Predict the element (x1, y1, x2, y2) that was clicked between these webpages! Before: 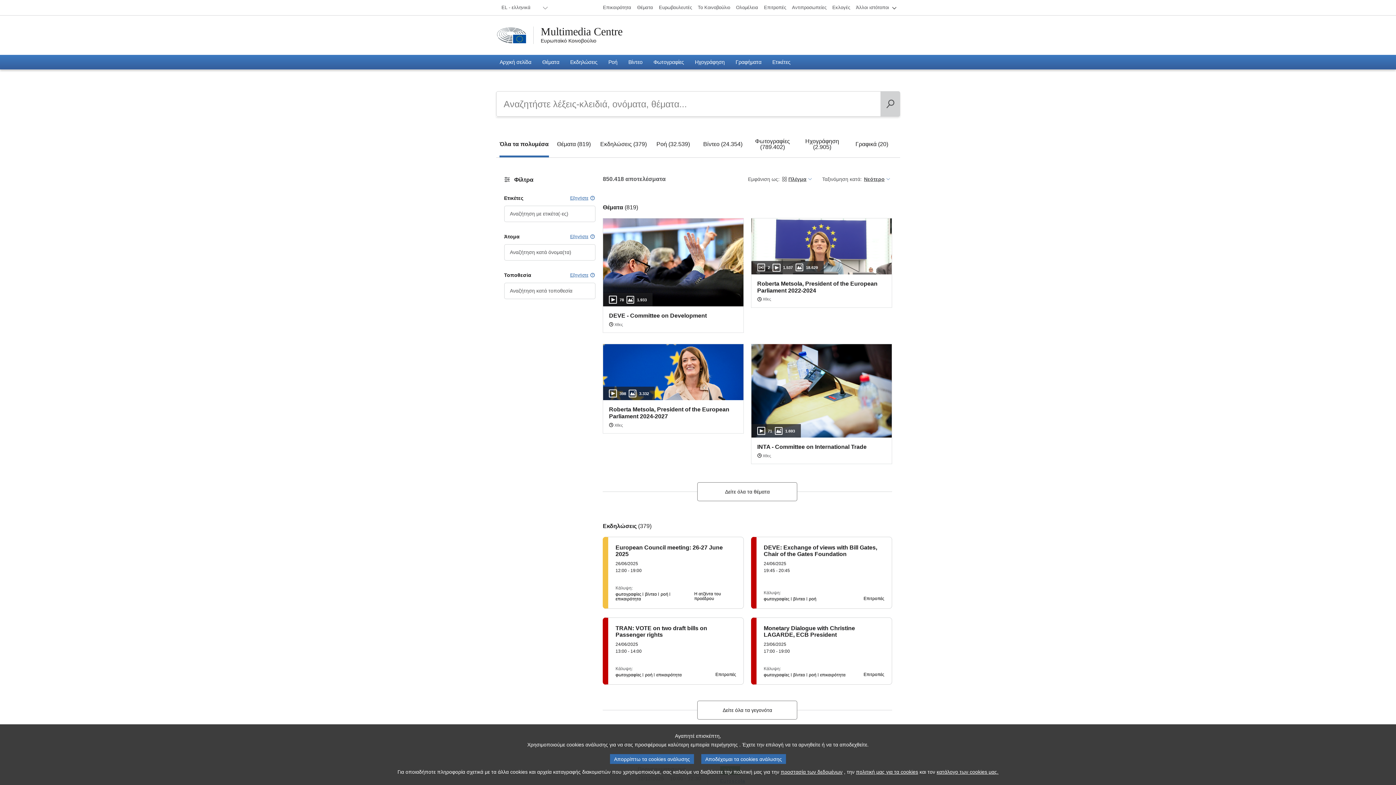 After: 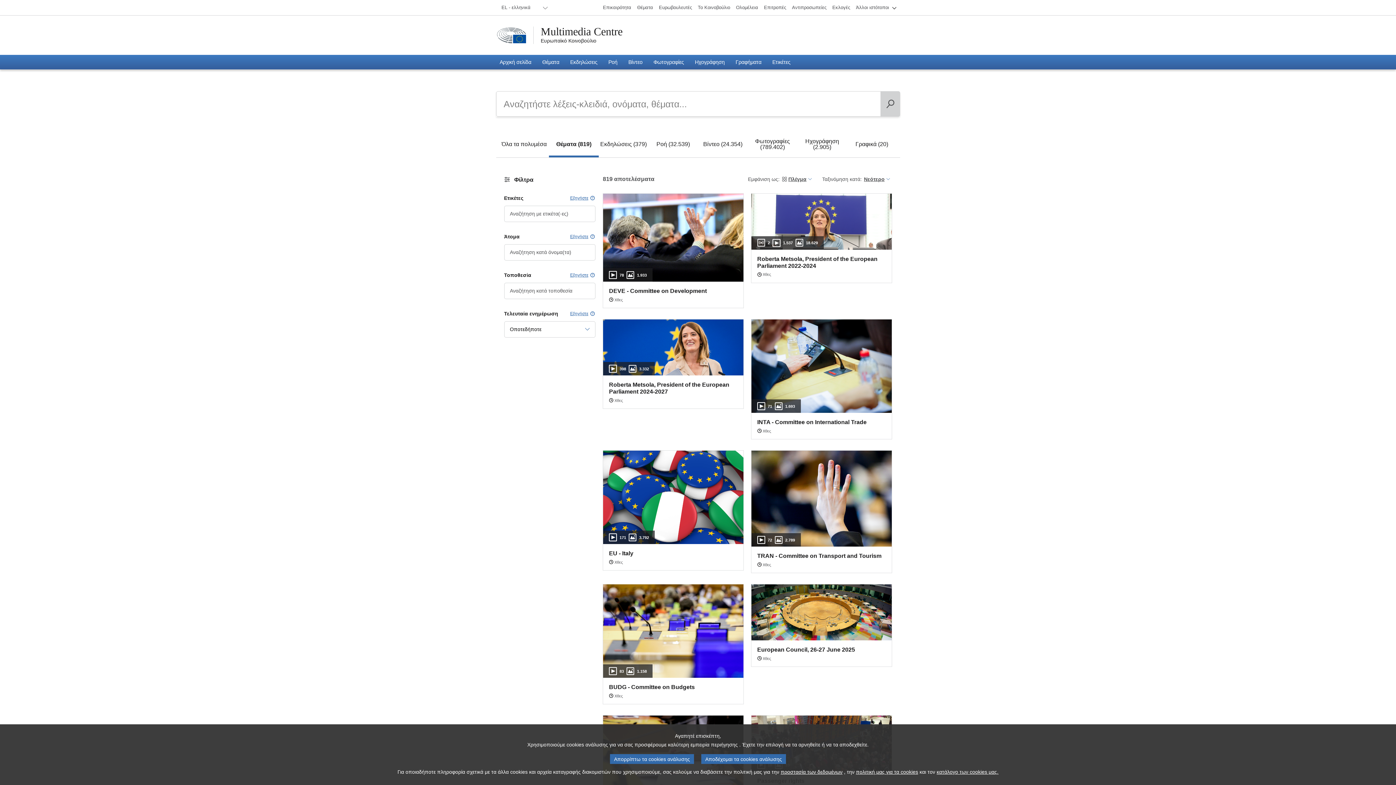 Action: bbox: (697, 482, 797, 501) label: Δείτε όλα τα θέματα